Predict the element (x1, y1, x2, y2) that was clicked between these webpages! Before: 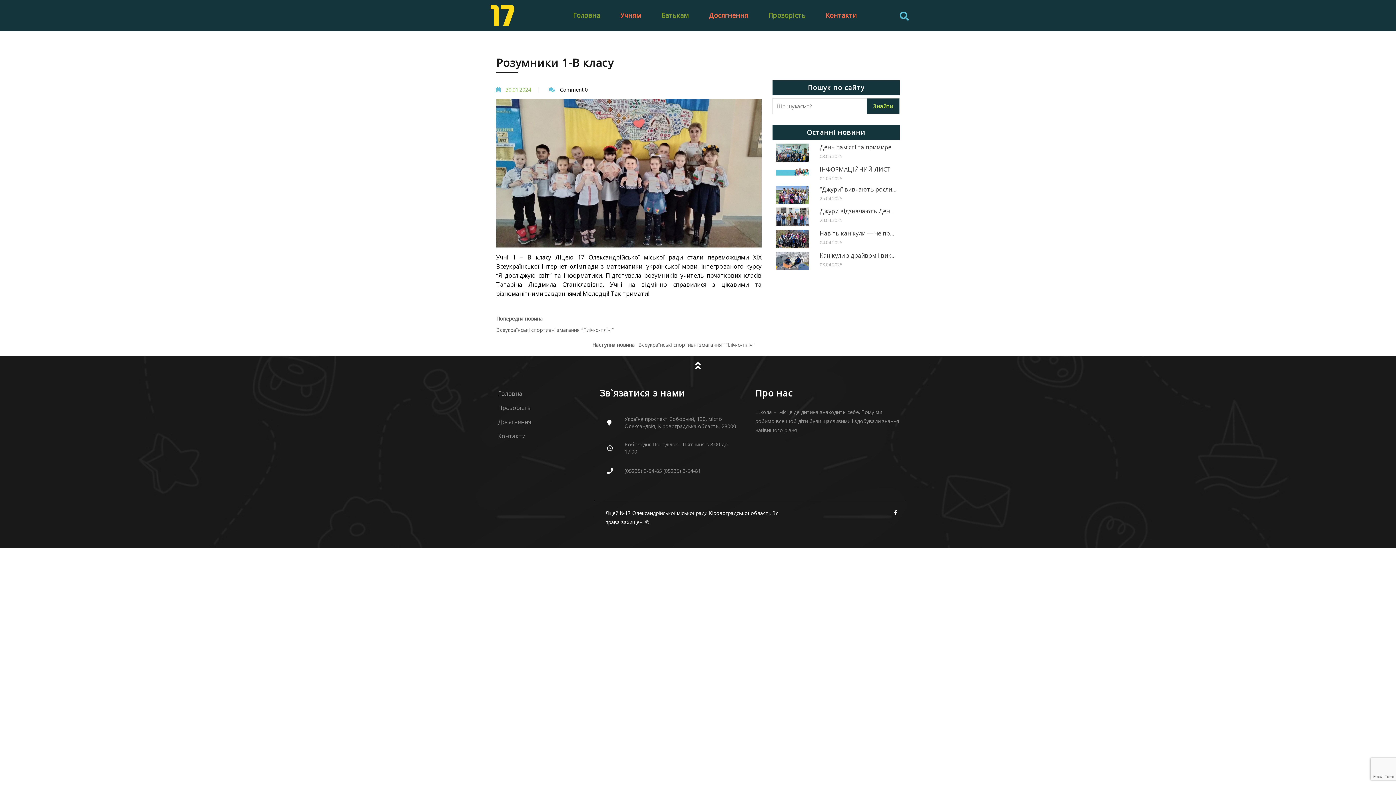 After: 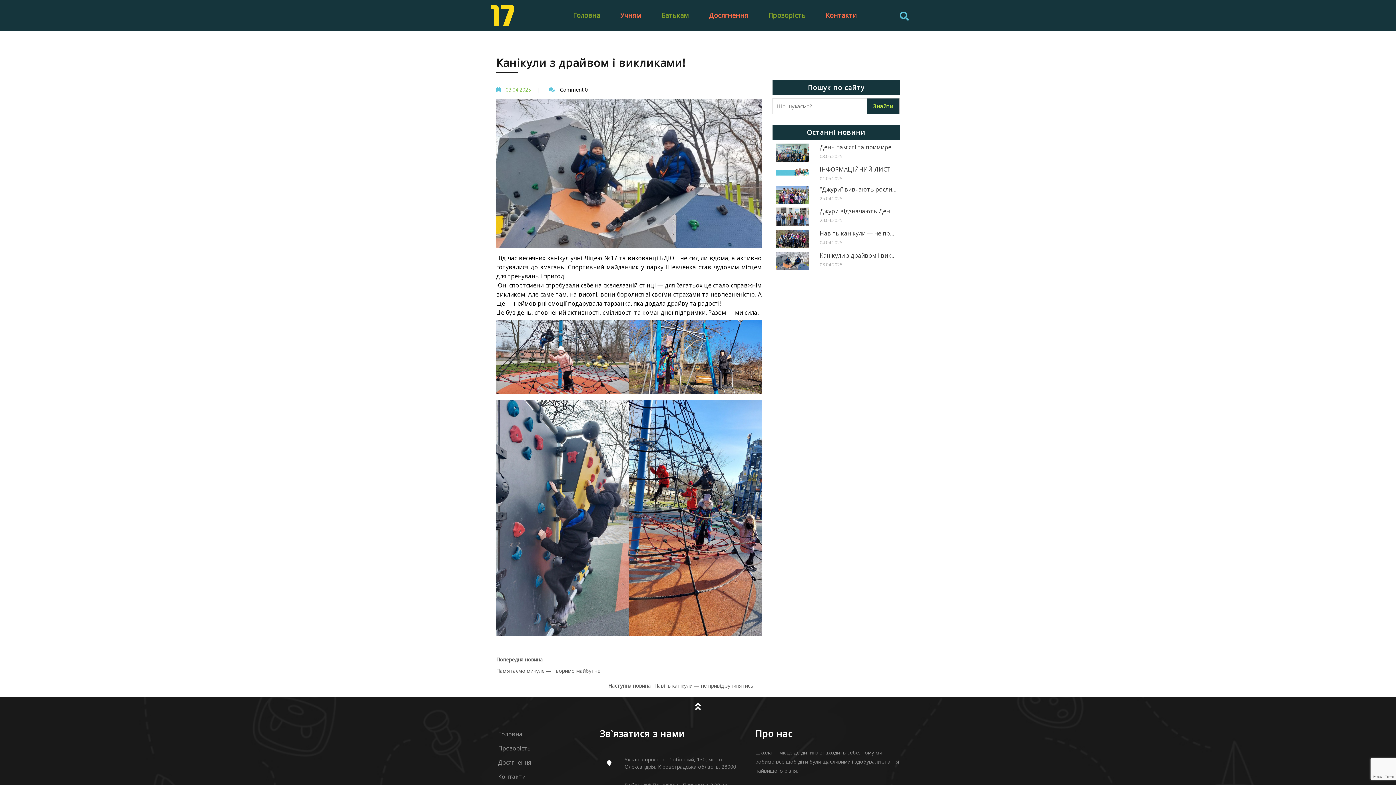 Action: label: Канікули з драйвом і викликами! bbox: (820, 251, 896, 259)